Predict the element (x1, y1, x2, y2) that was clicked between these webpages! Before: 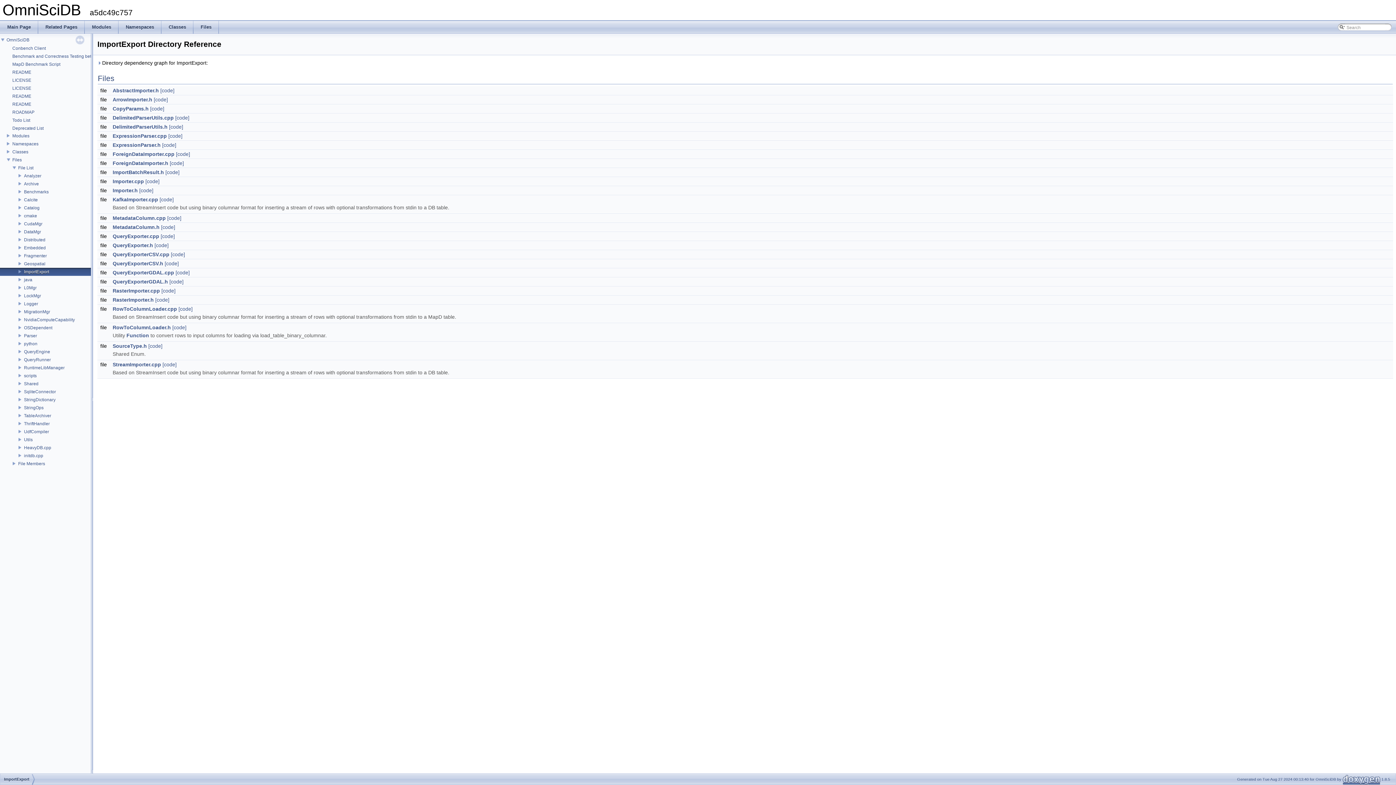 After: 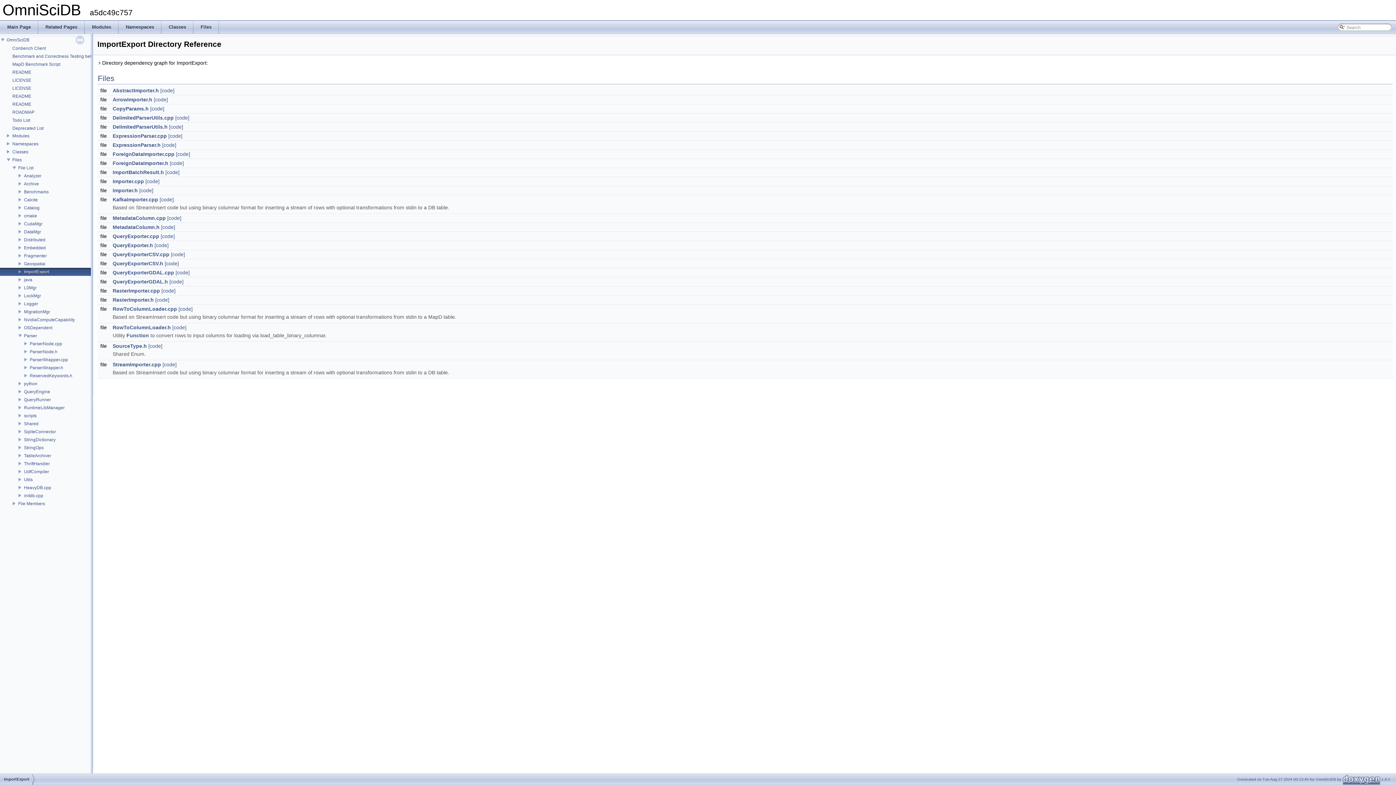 Action: bbox: (0, 332, 23, 338)